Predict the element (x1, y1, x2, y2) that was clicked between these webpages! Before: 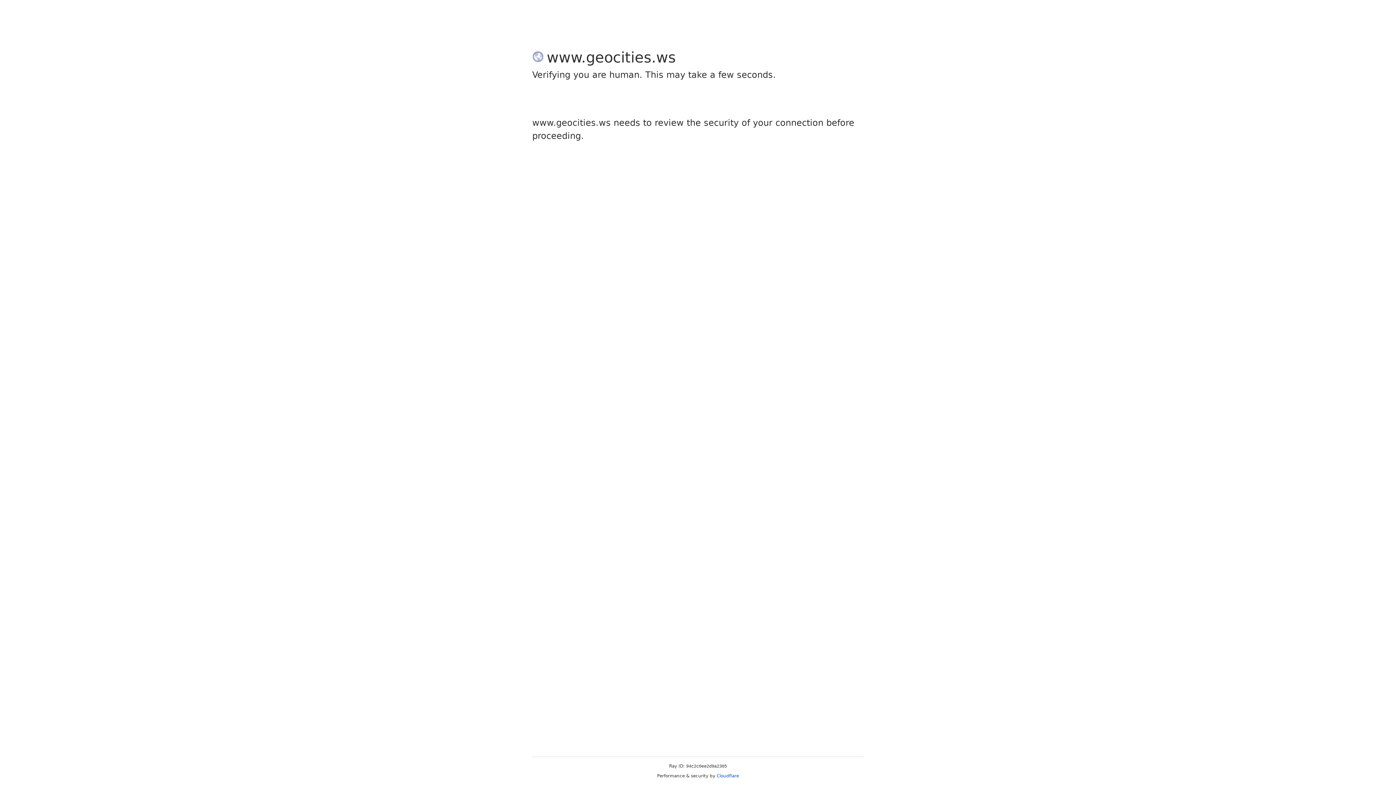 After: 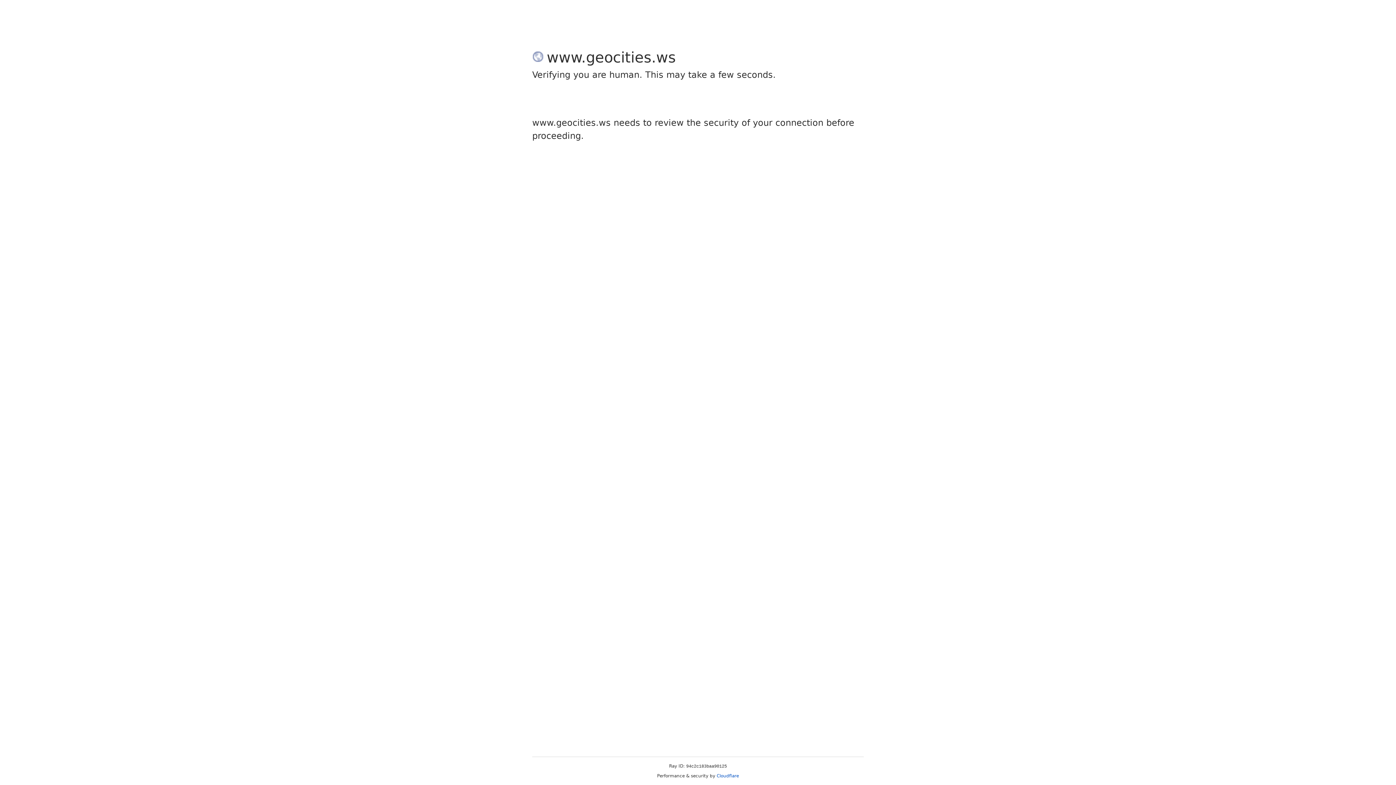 Action: label: Cloudflare bbox: (716, 773, 739, 778)